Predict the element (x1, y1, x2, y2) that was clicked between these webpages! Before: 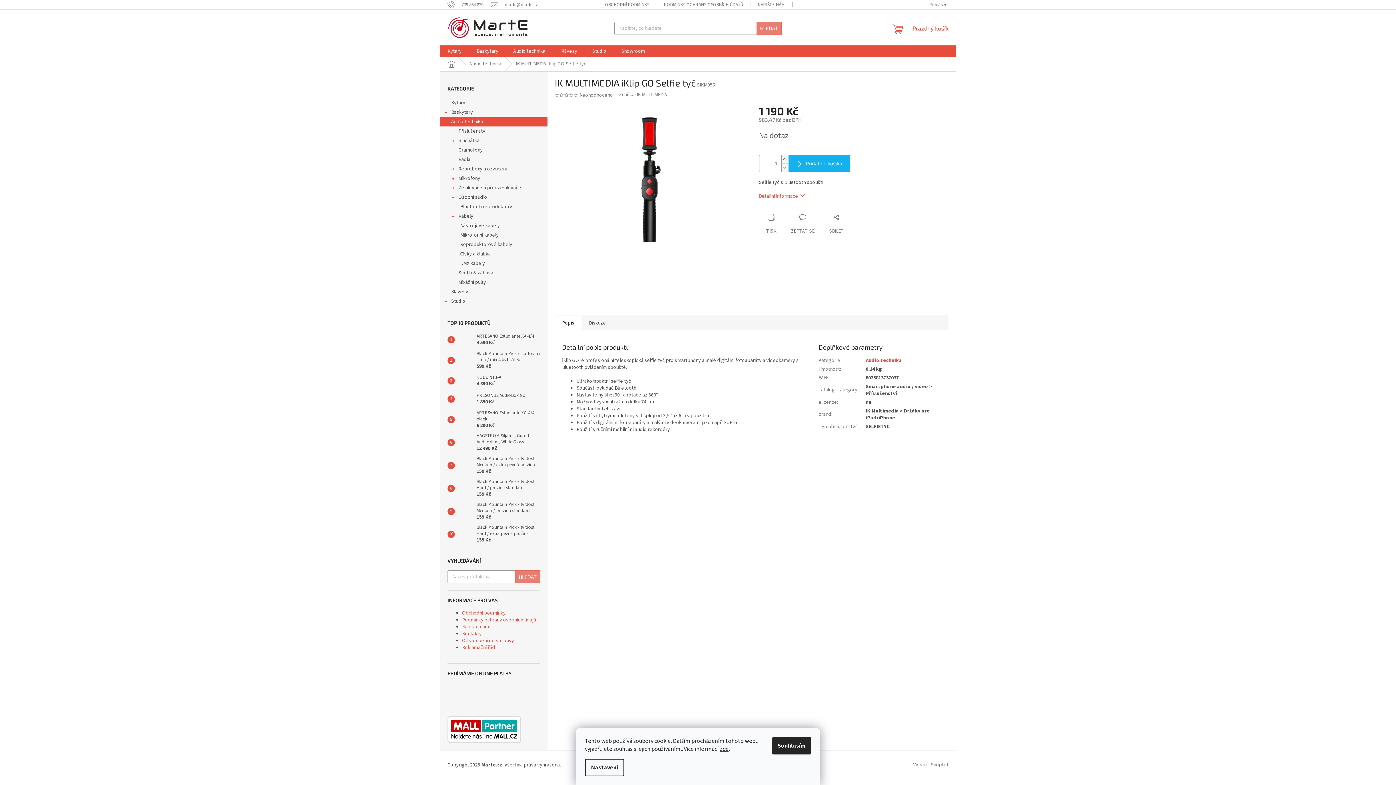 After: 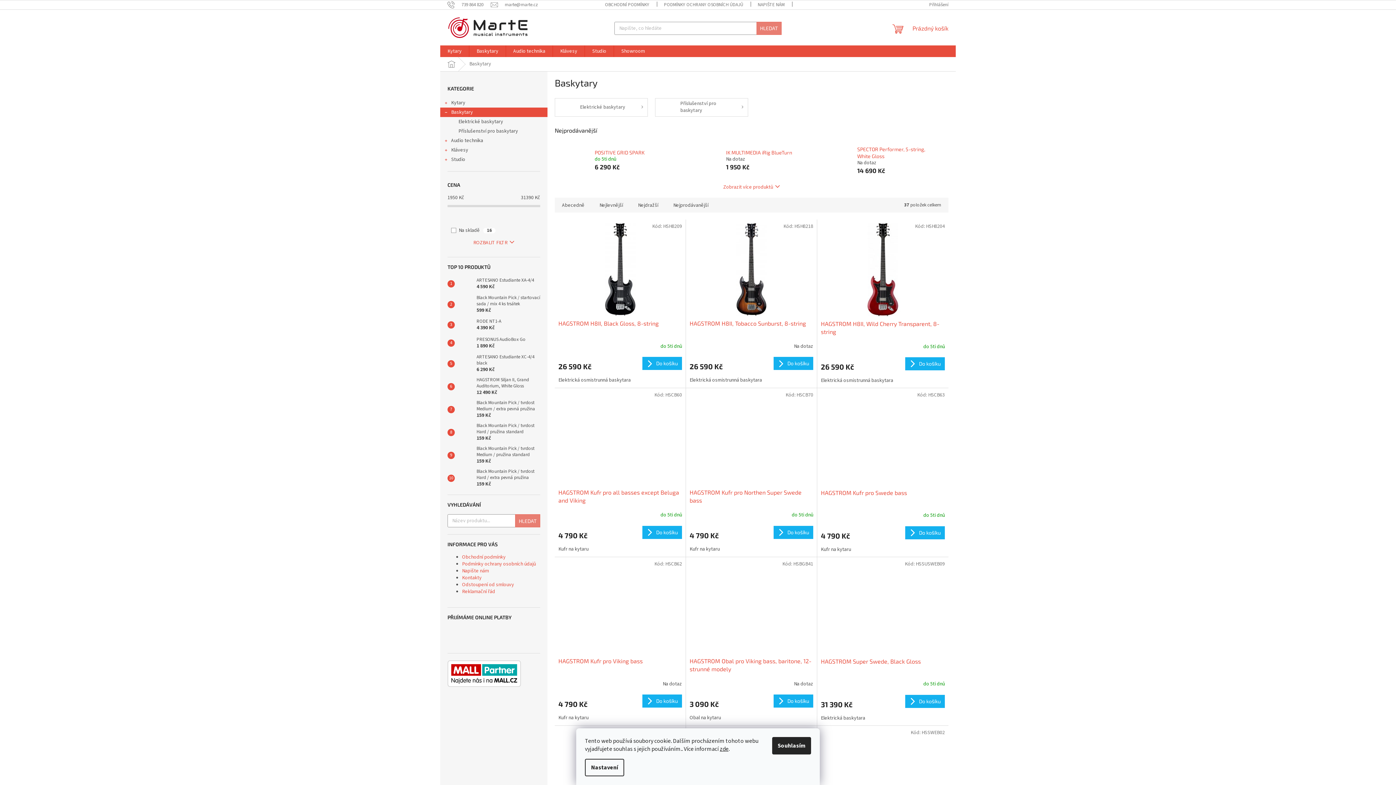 Action: bbox: (440, 107, 547, 117) label: Baskytary
 